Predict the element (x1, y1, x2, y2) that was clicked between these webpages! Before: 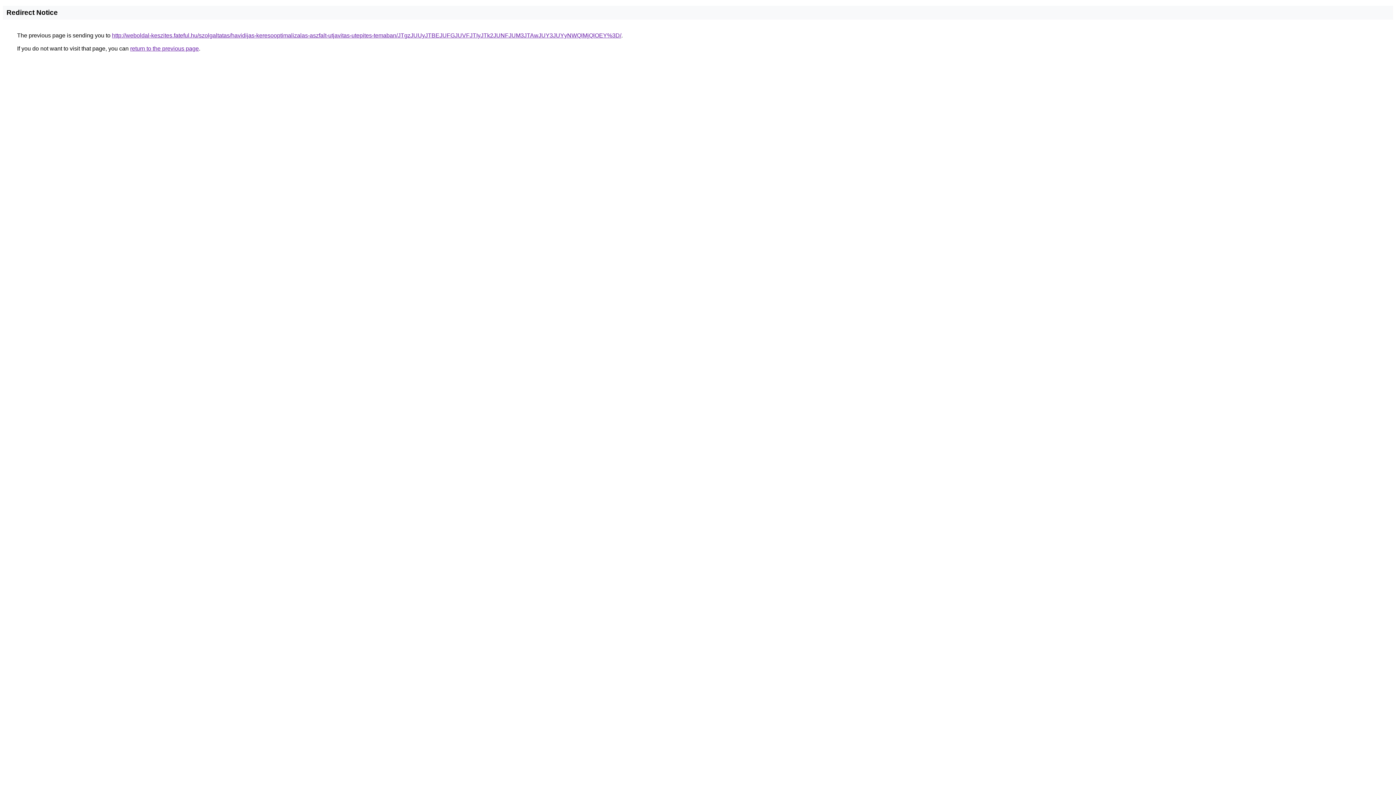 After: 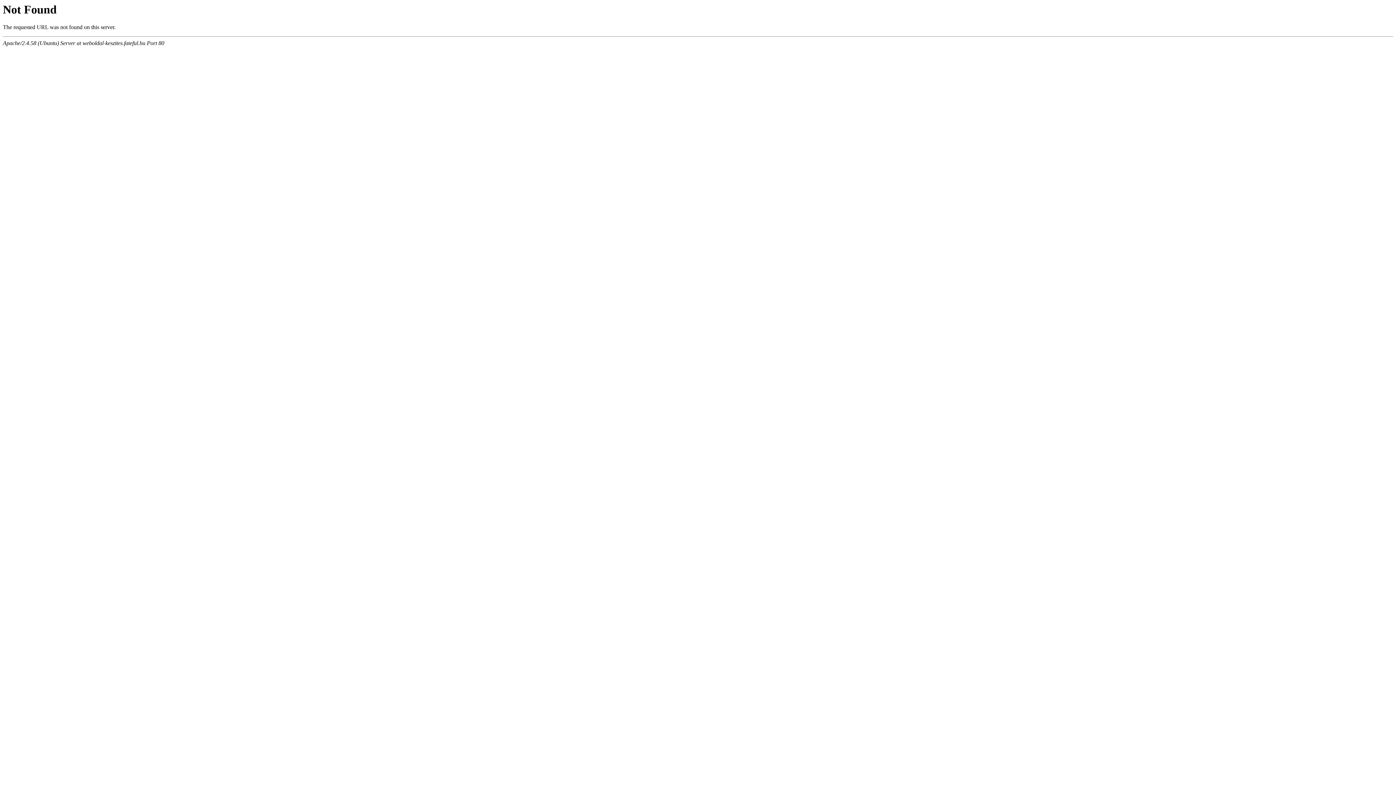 Action: bbox: (112, 32, 621, 38) label: http://weboldal-keszites.fateful.hu/szolgaltatas/havidijas-keresooptimalizalas-aszfalt-utjavitas-utepites-temaban/JTgzJUUyJTBEJUFGJUVFJTIyJTk2JUNFJUM3JTAwJUY3JUYyNWQlMjQlOEY%3D/